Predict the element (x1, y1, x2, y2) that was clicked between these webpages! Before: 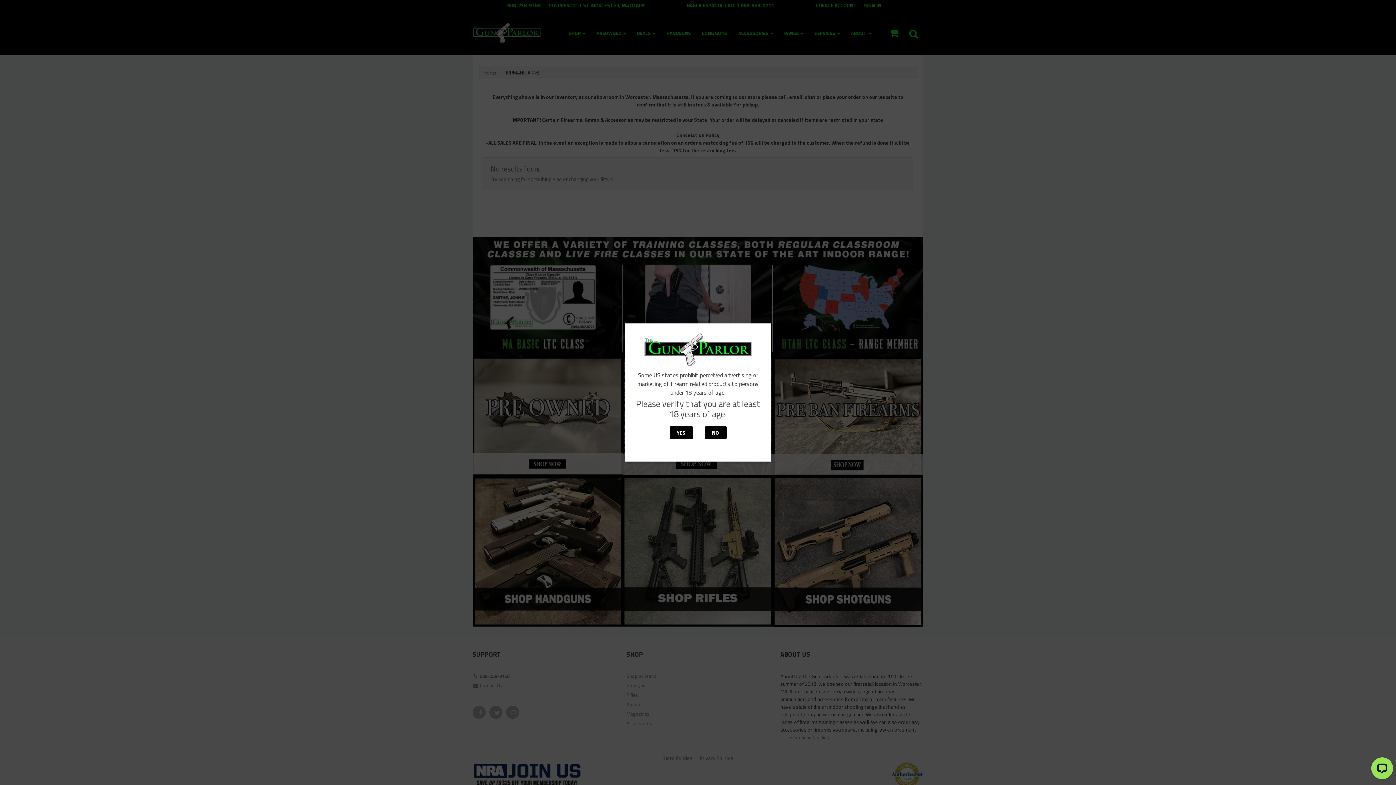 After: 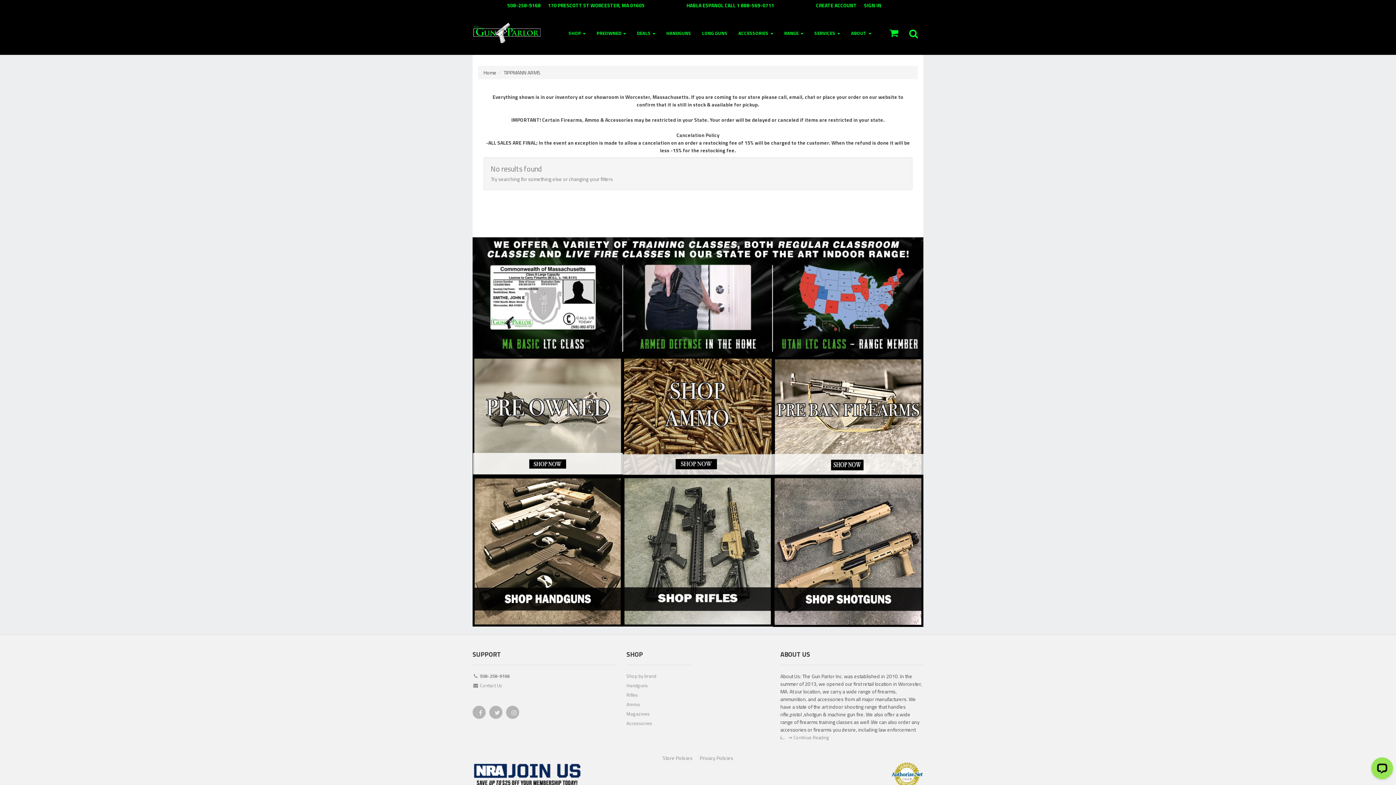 Action: bbox: (669, 426, 692, 439) label: YES